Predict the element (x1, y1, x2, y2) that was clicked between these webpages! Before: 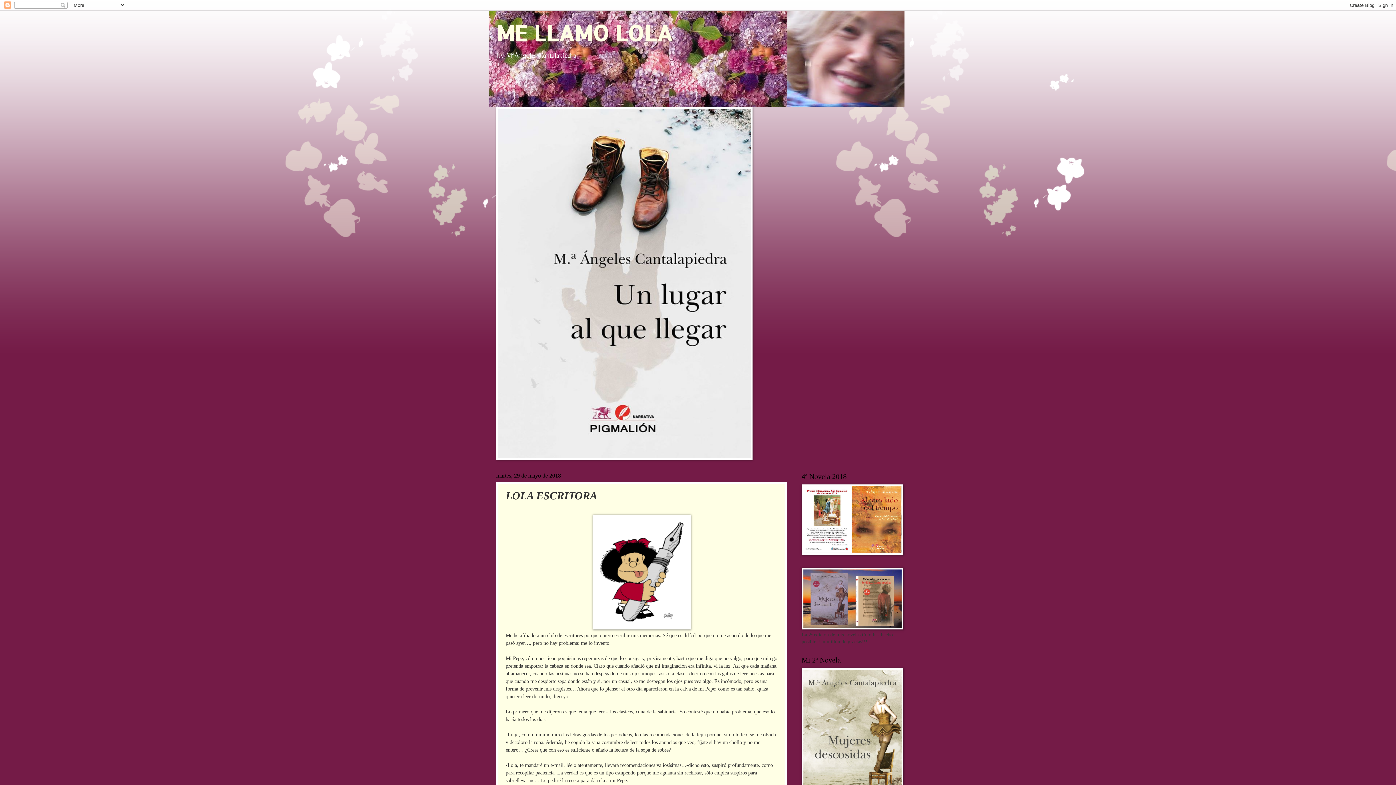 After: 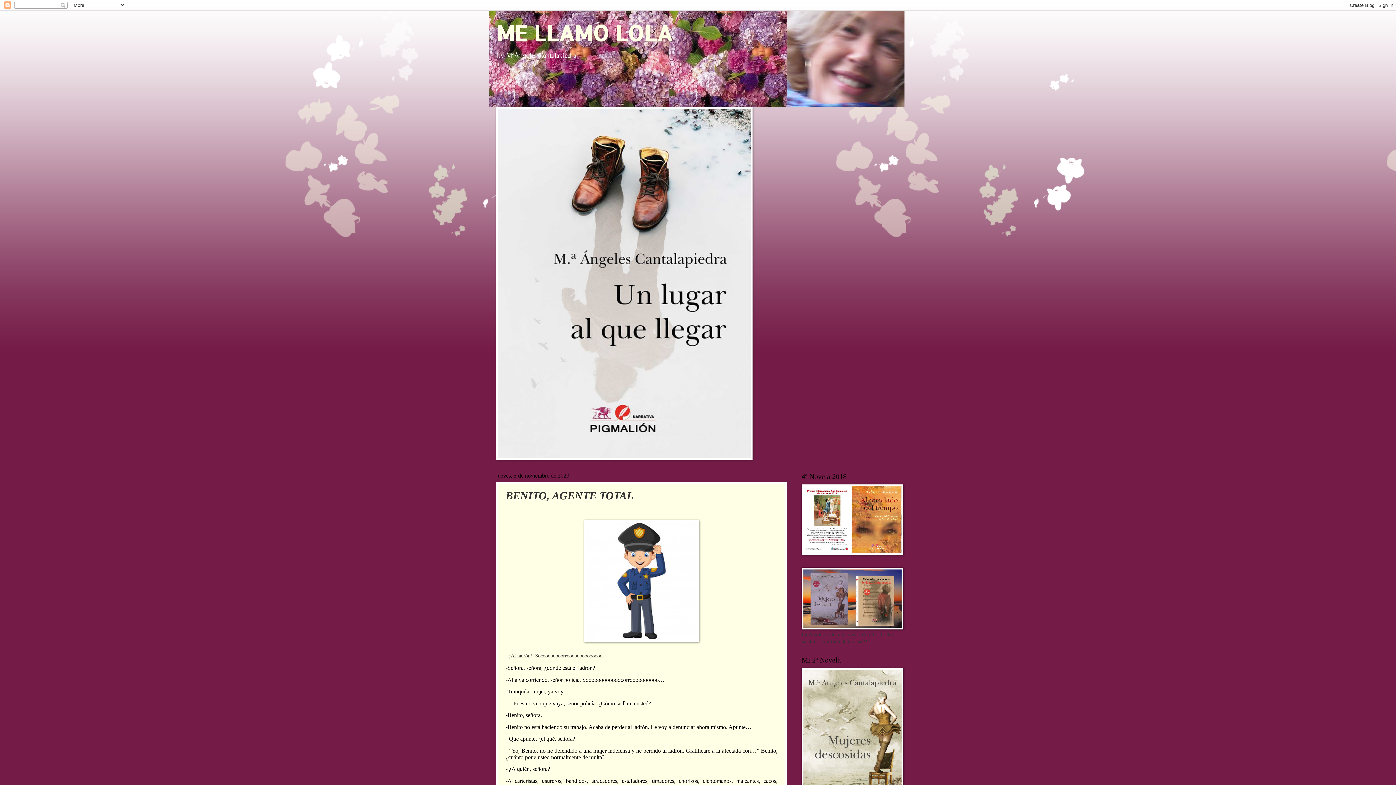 Action: bbox: (496, 18, 672, 46) label: ME LLAMO LOLA